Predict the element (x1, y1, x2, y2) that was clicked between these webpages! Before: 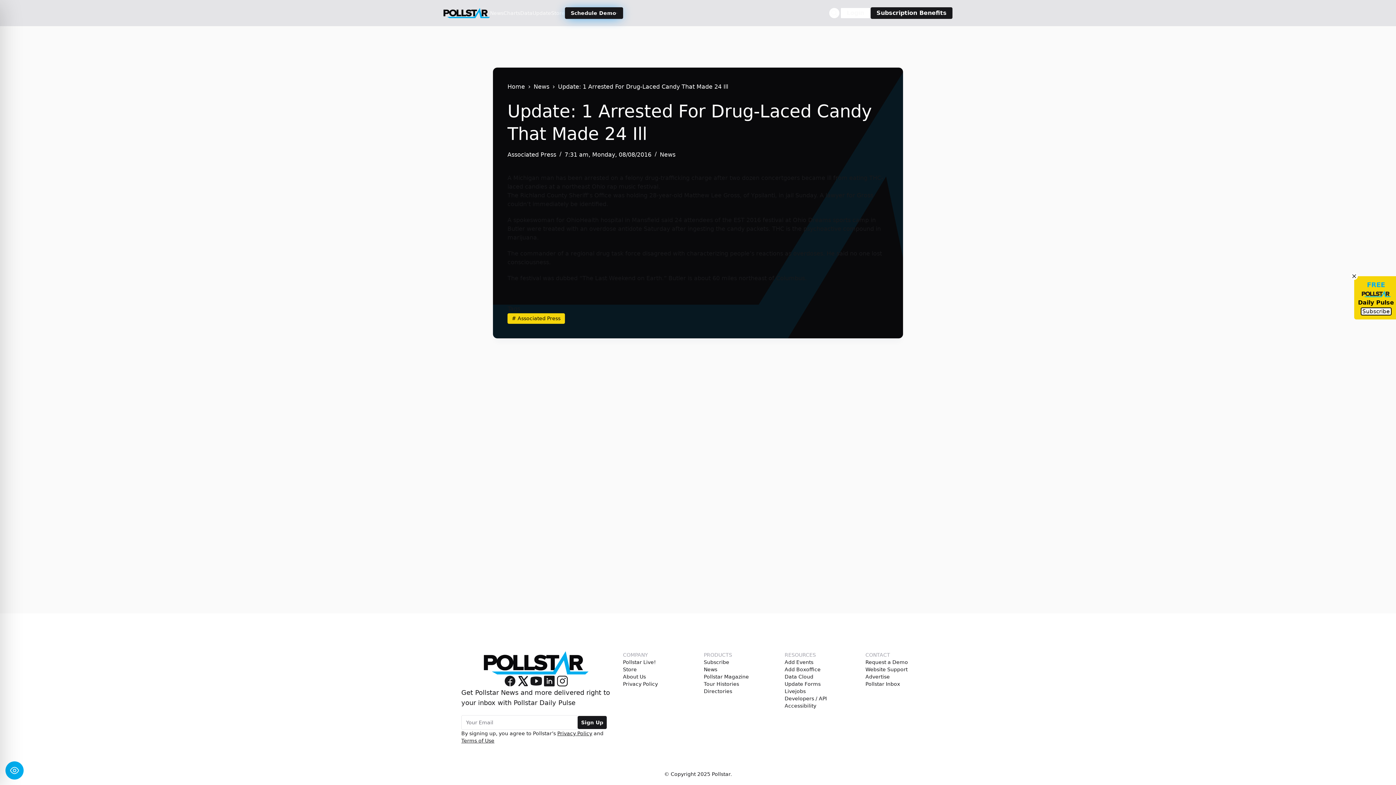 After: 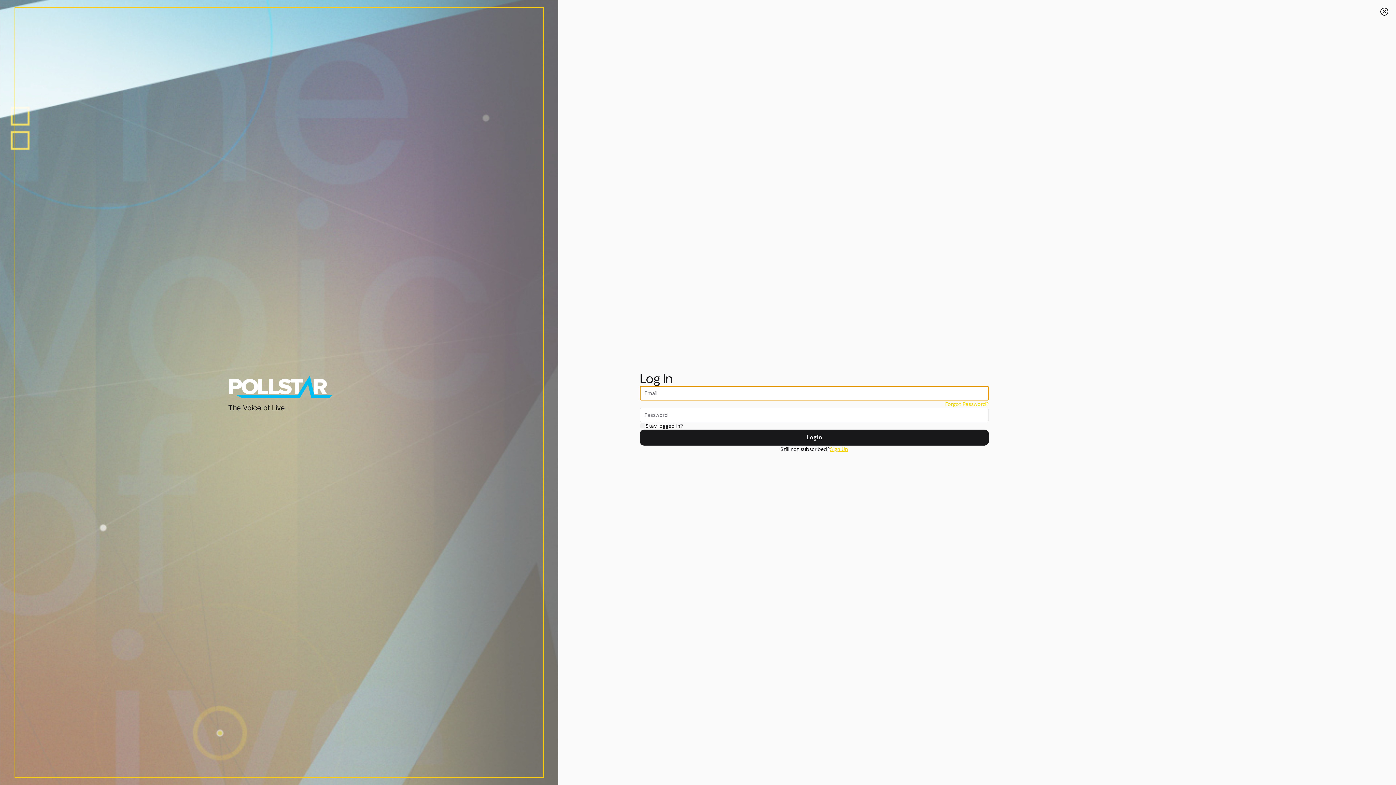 Action: label: Add Boxoffice bbox: (784, 666, 820, 673)